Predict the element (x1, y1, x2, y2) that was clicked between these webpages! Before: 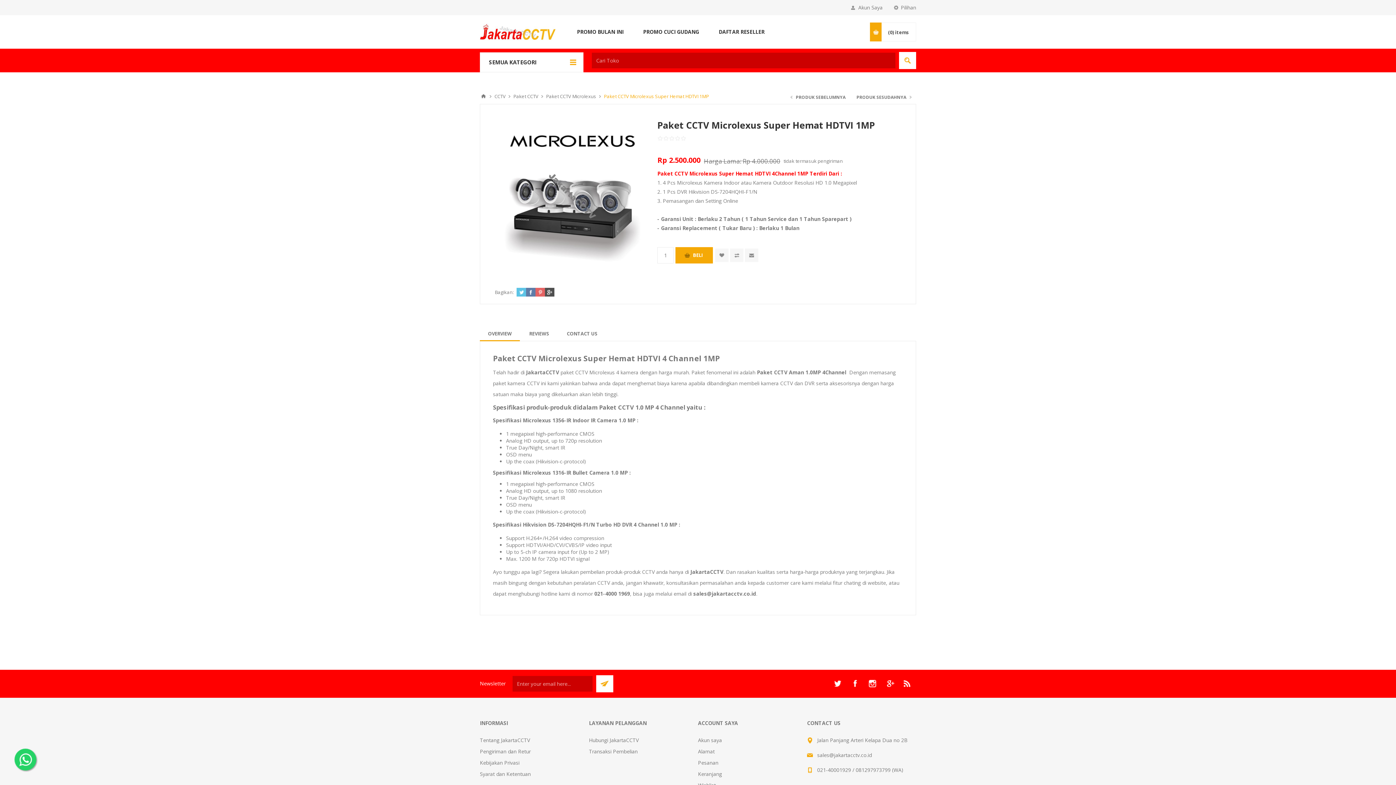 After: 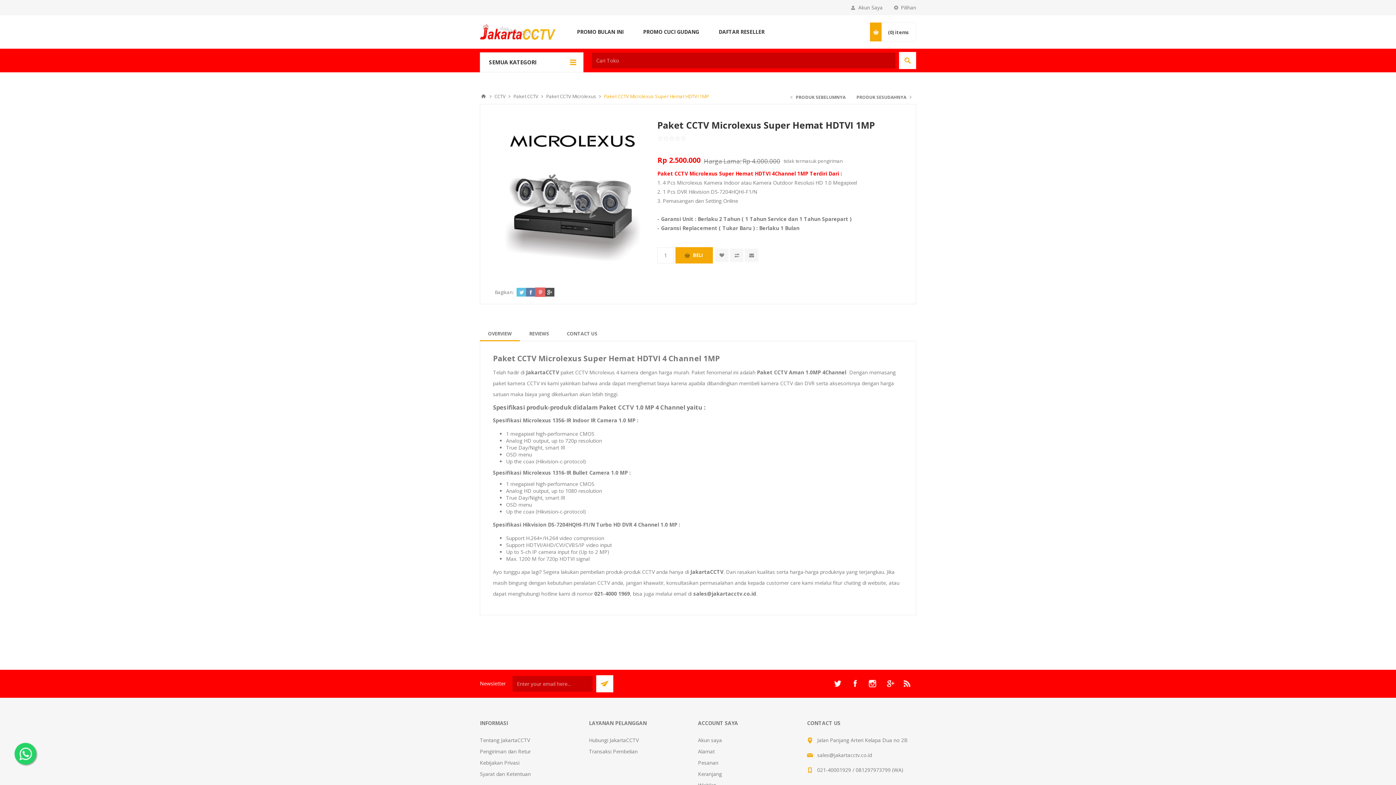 Action: bbox: (535, 287, 545, 296)